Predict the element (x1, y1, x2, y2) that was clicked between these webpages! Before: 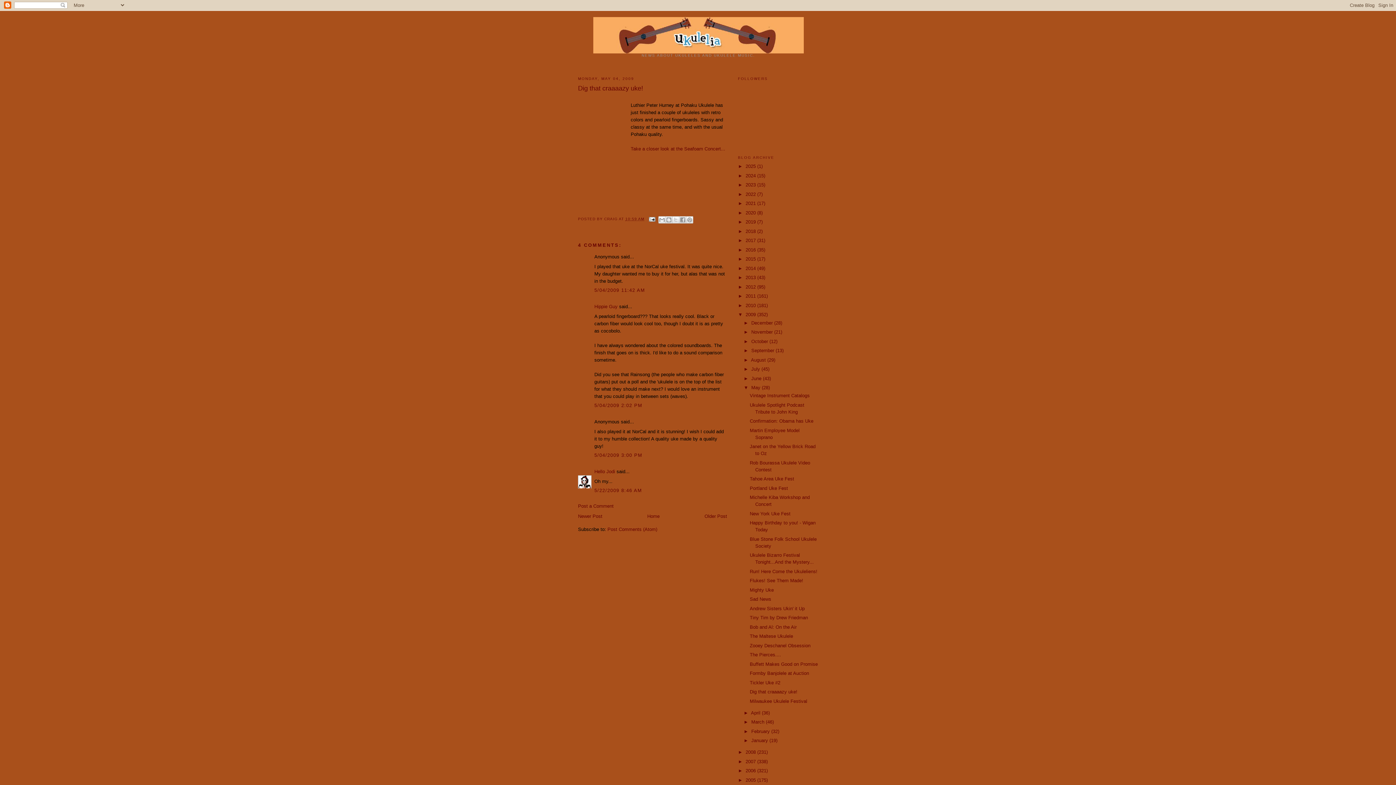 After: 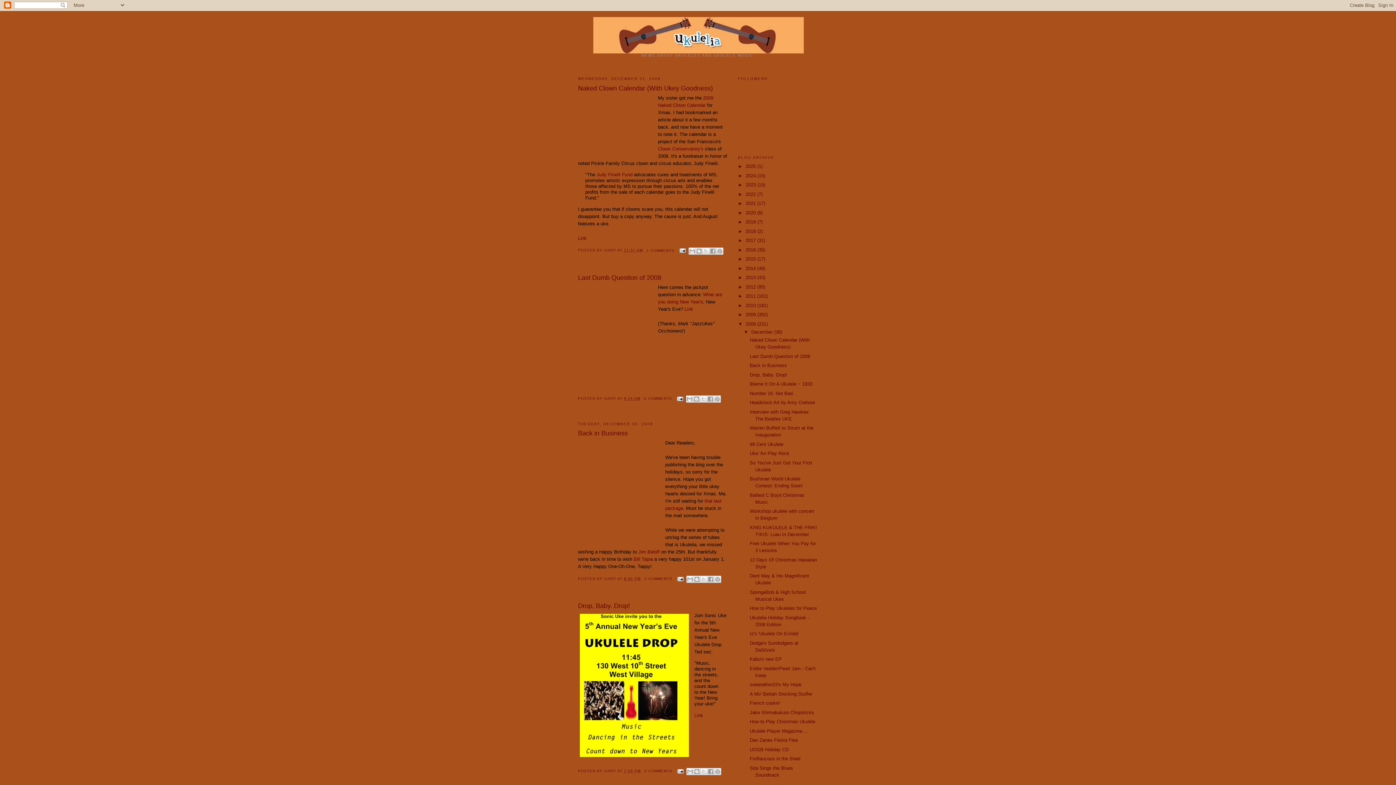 Action: label: 2008  bbox: (745, 749, 757, 755)